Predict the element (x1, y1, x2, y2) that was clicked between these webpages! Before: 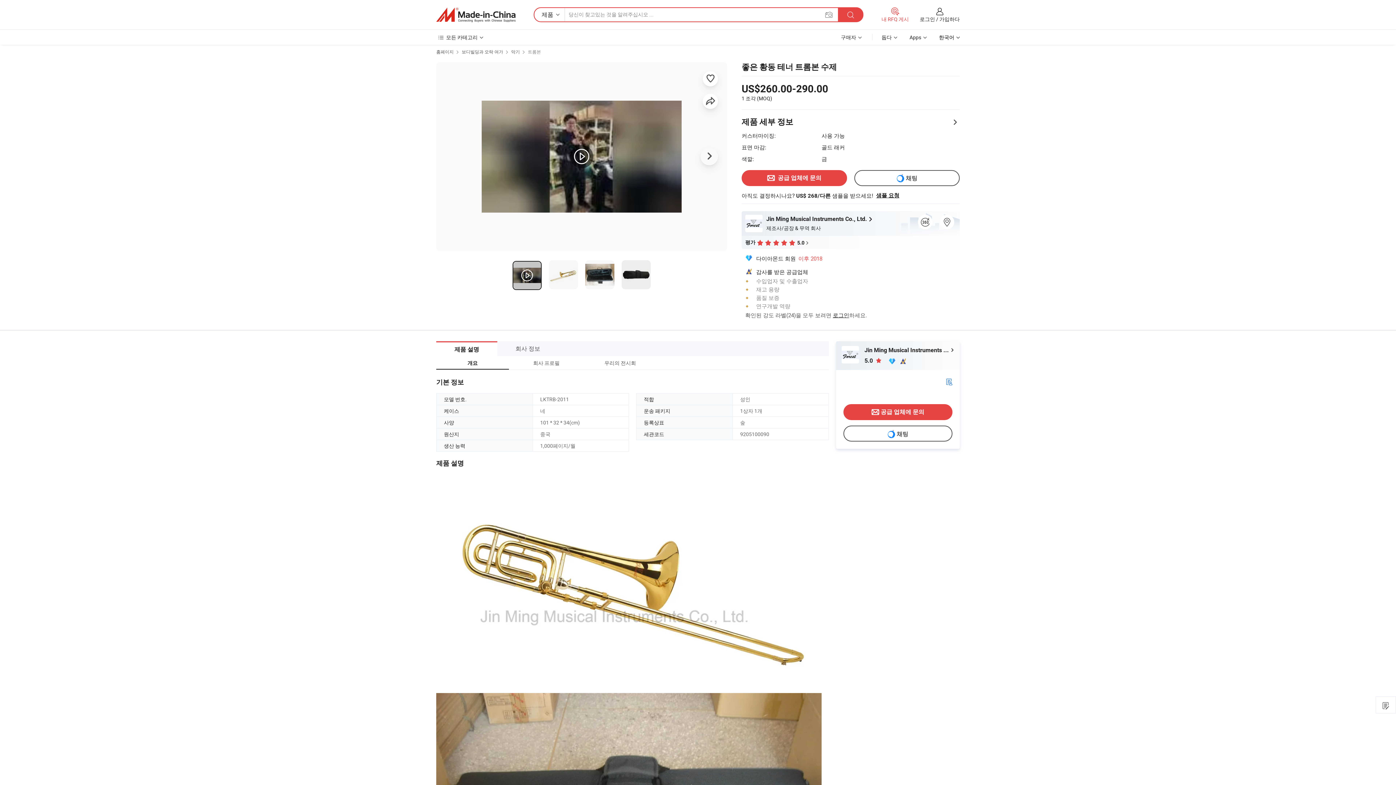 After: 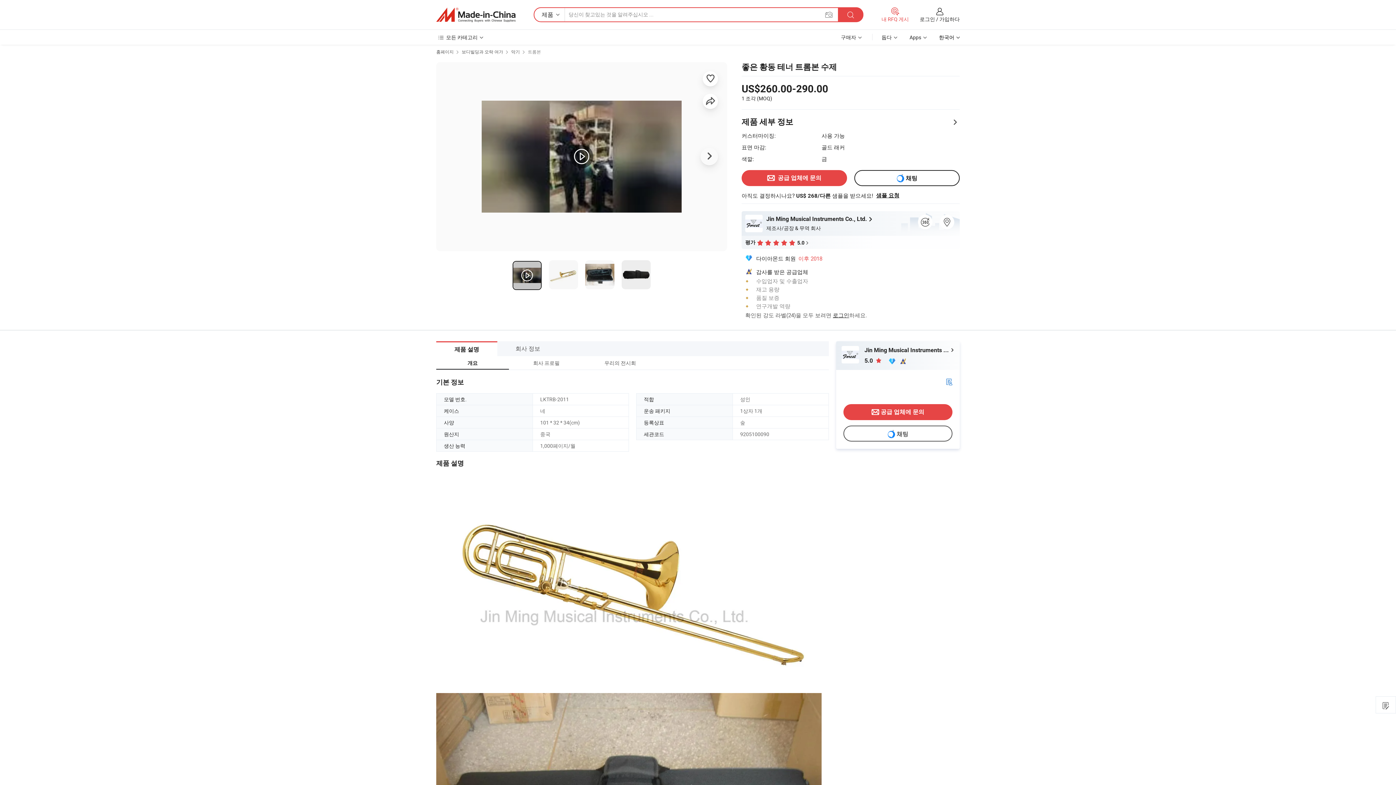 Action: label: 채팅 bbox: (896, 174, 917, 182)